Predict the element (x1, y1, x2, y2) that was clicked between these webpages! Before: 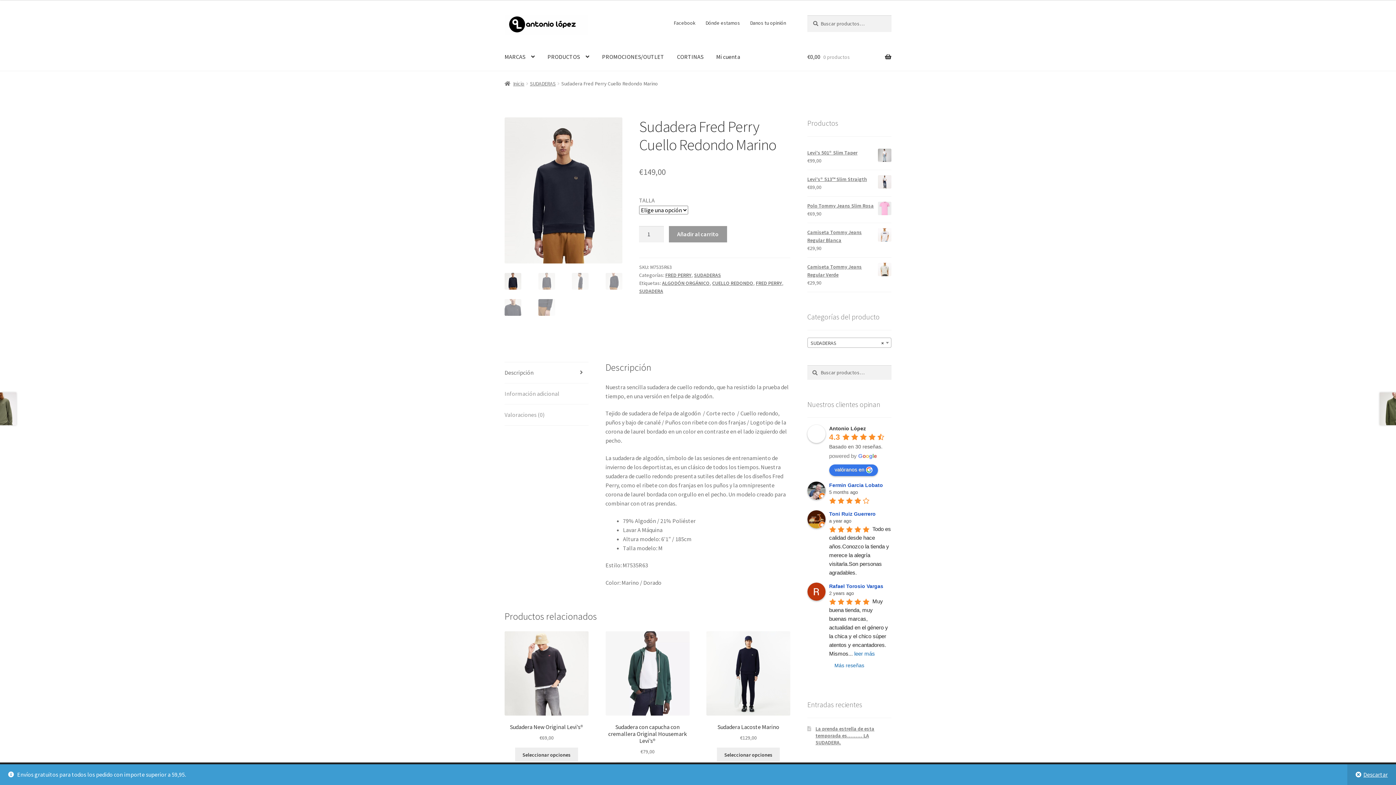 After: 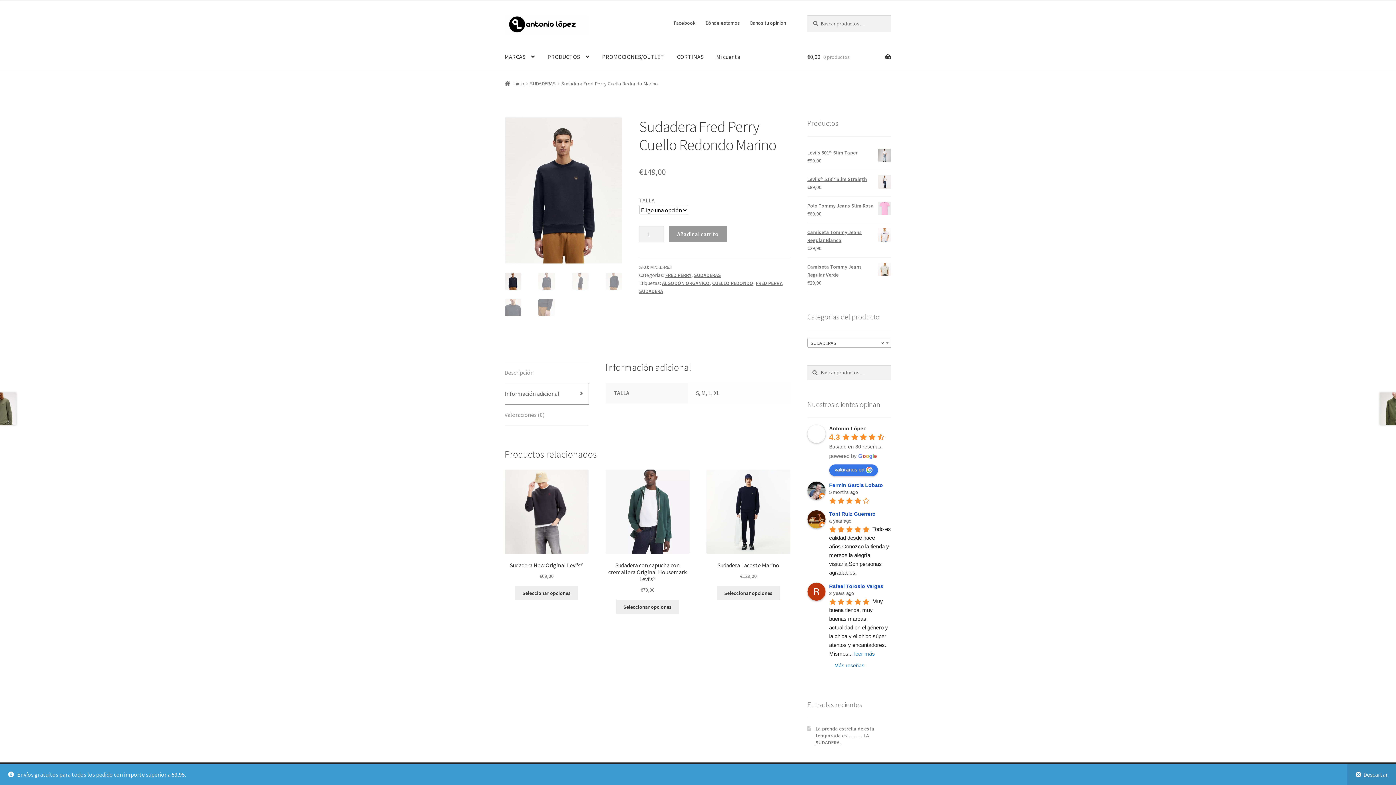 Action: bbox: (504, 383, 588, 404) label: Información adicional